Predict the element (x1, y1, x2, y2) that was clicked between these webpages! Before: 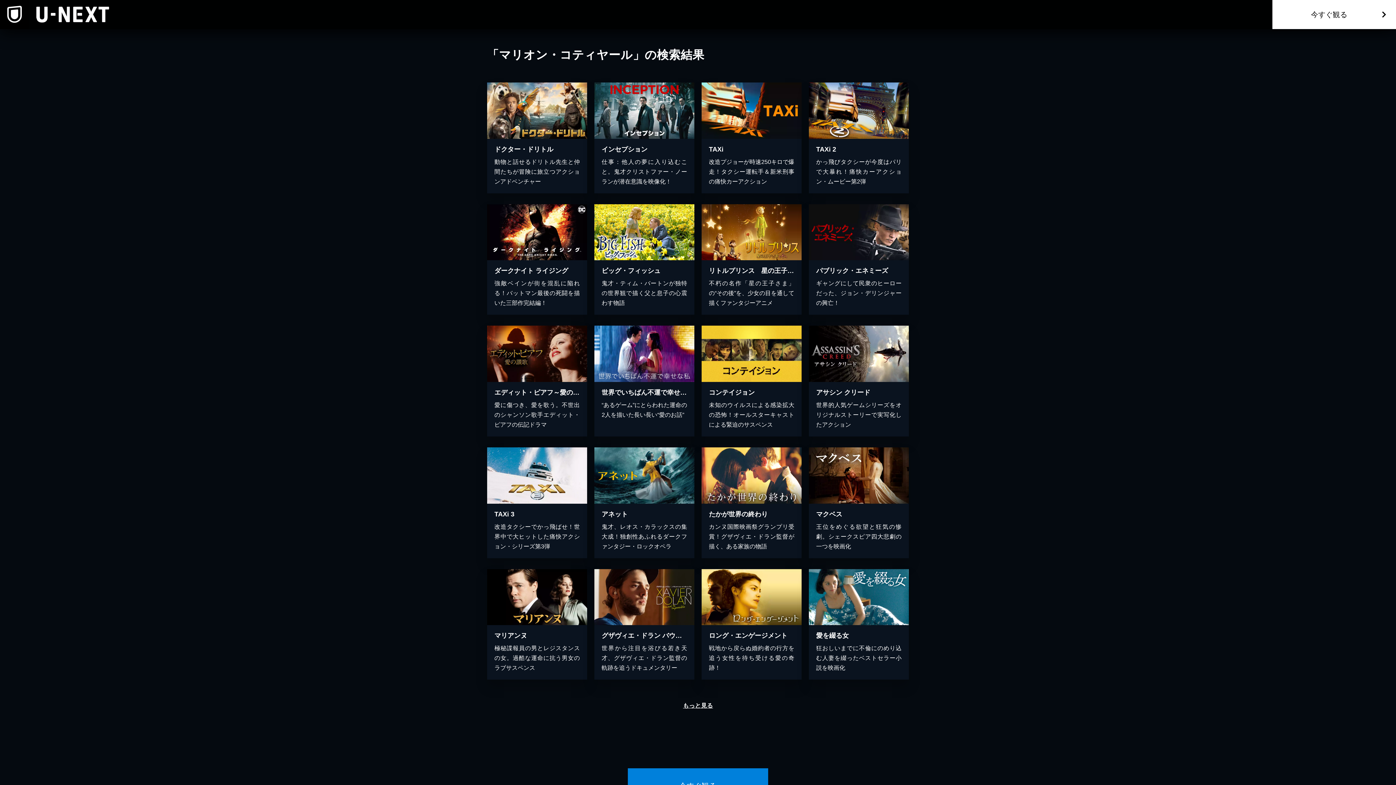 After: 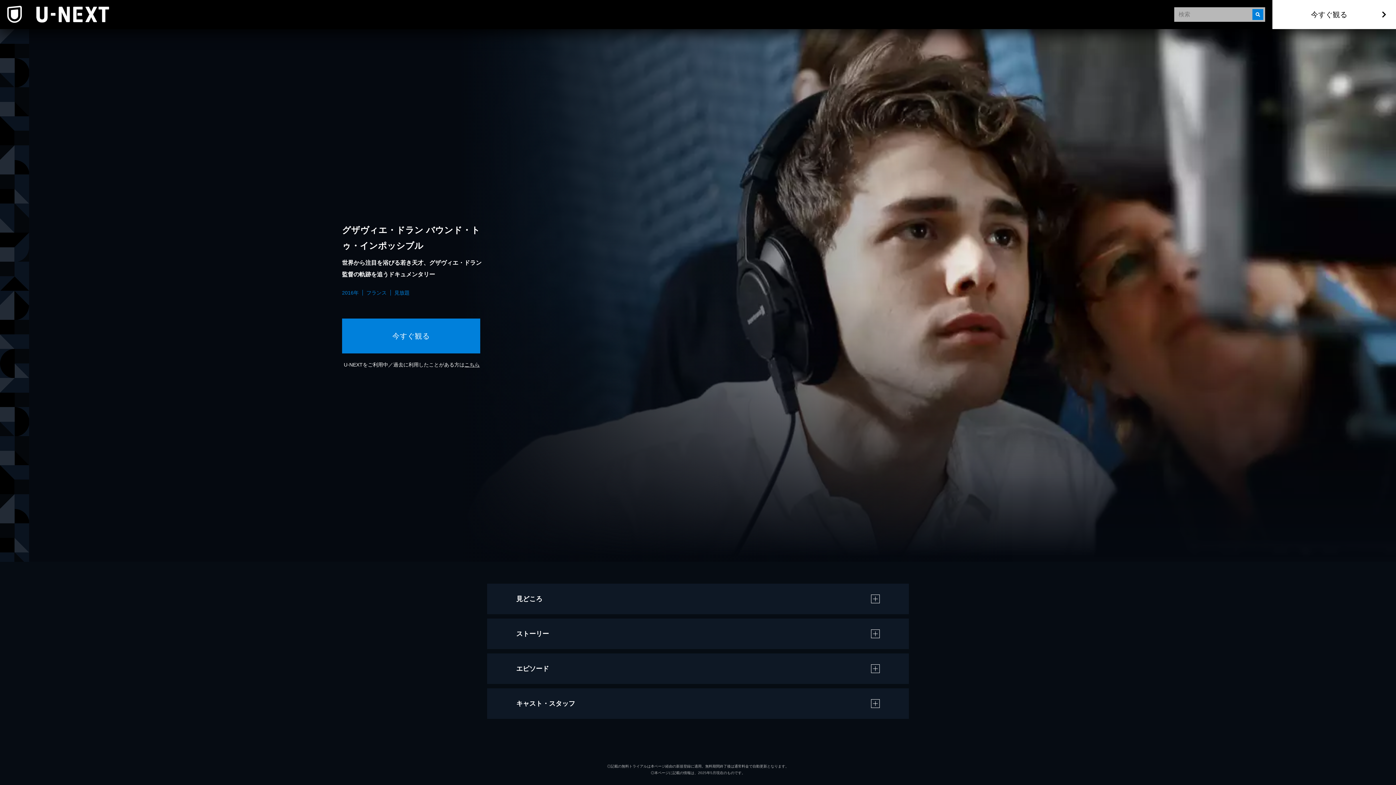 Action: label: グザヴィエ・ドラン バウンド・トゥ・インポッシブル

世界から注目を浴びる若き天才、グザヴィエ・ドラン監督の軌跡を追うドキュメンタリー bbox: (594, 569, 694, 680)